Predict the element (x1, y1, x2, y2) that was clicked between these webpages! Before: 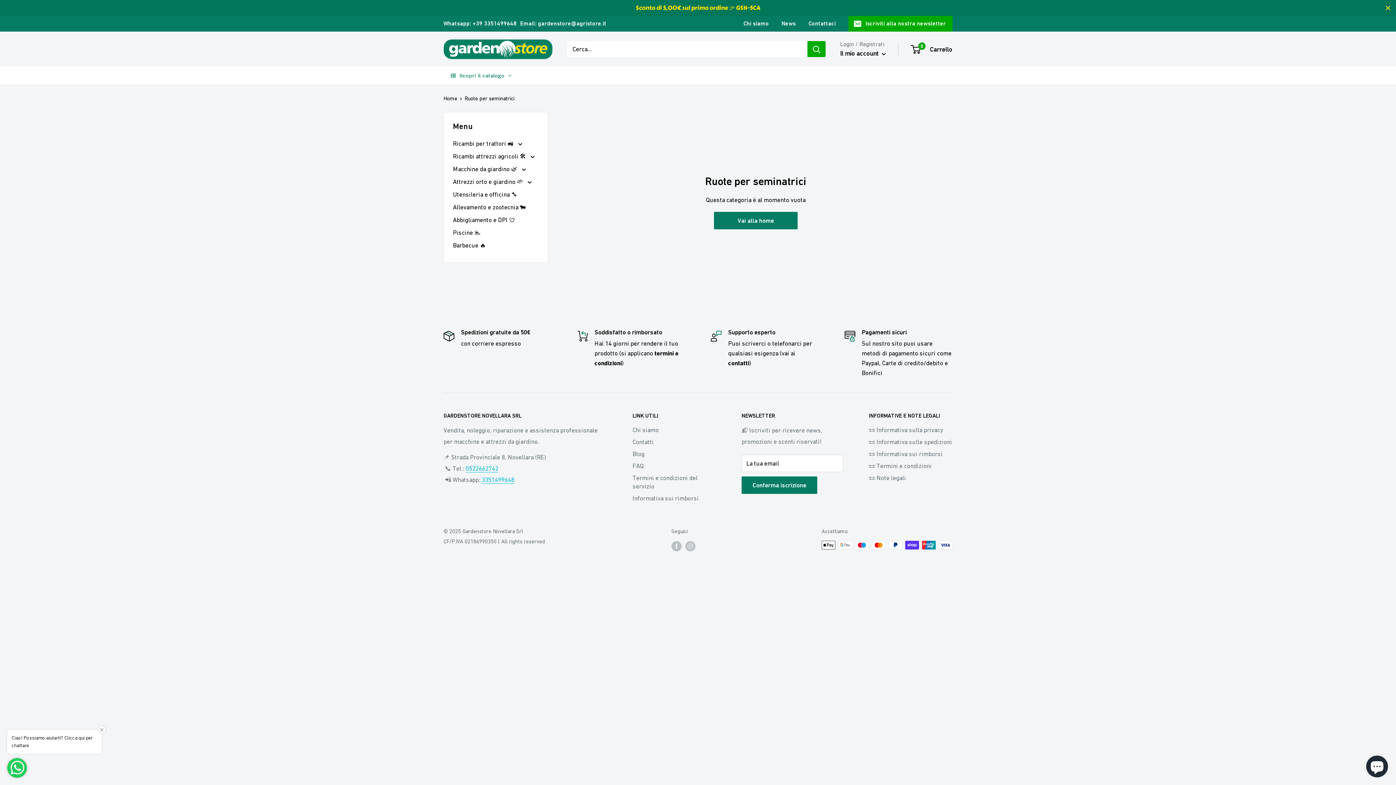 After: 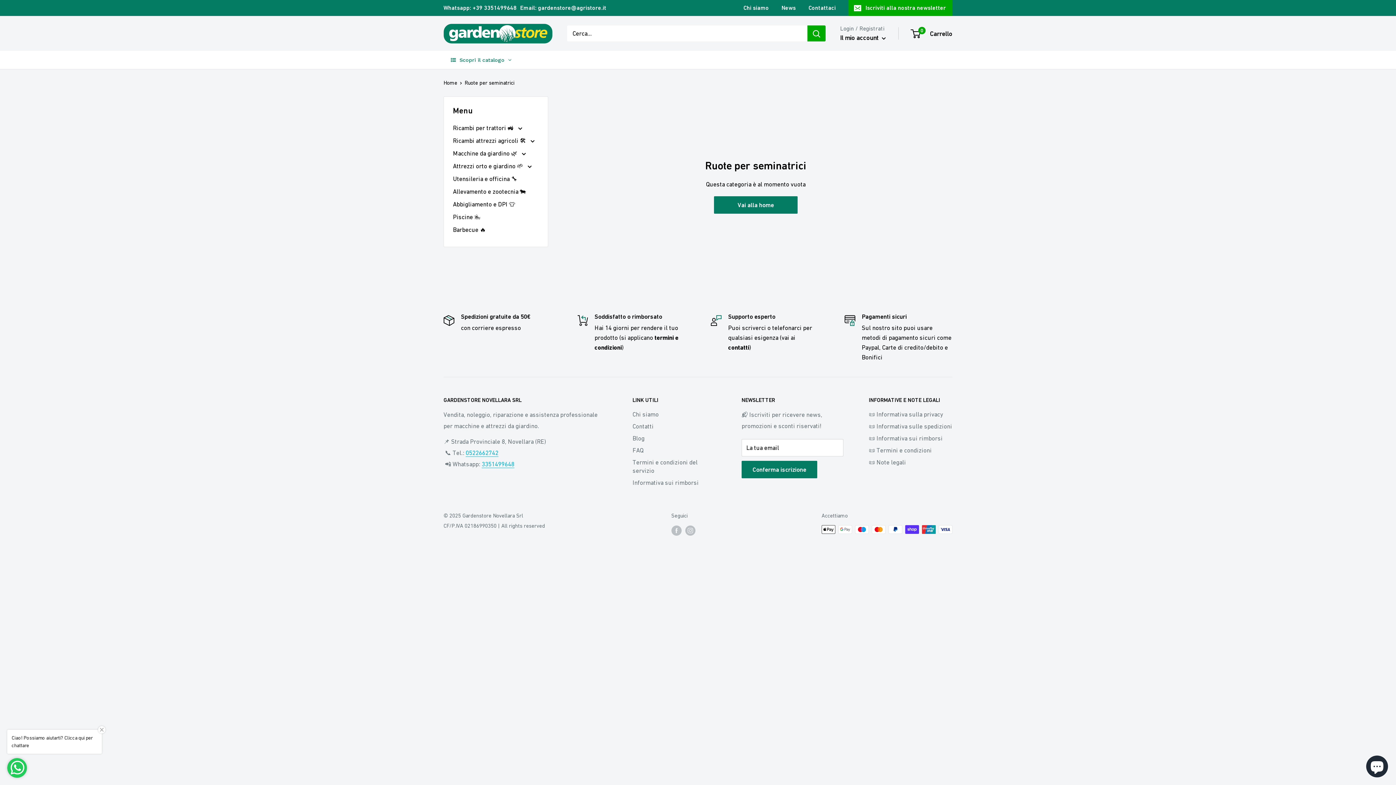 Action: bbox: (1384, 3, 1392, 12) label: Close